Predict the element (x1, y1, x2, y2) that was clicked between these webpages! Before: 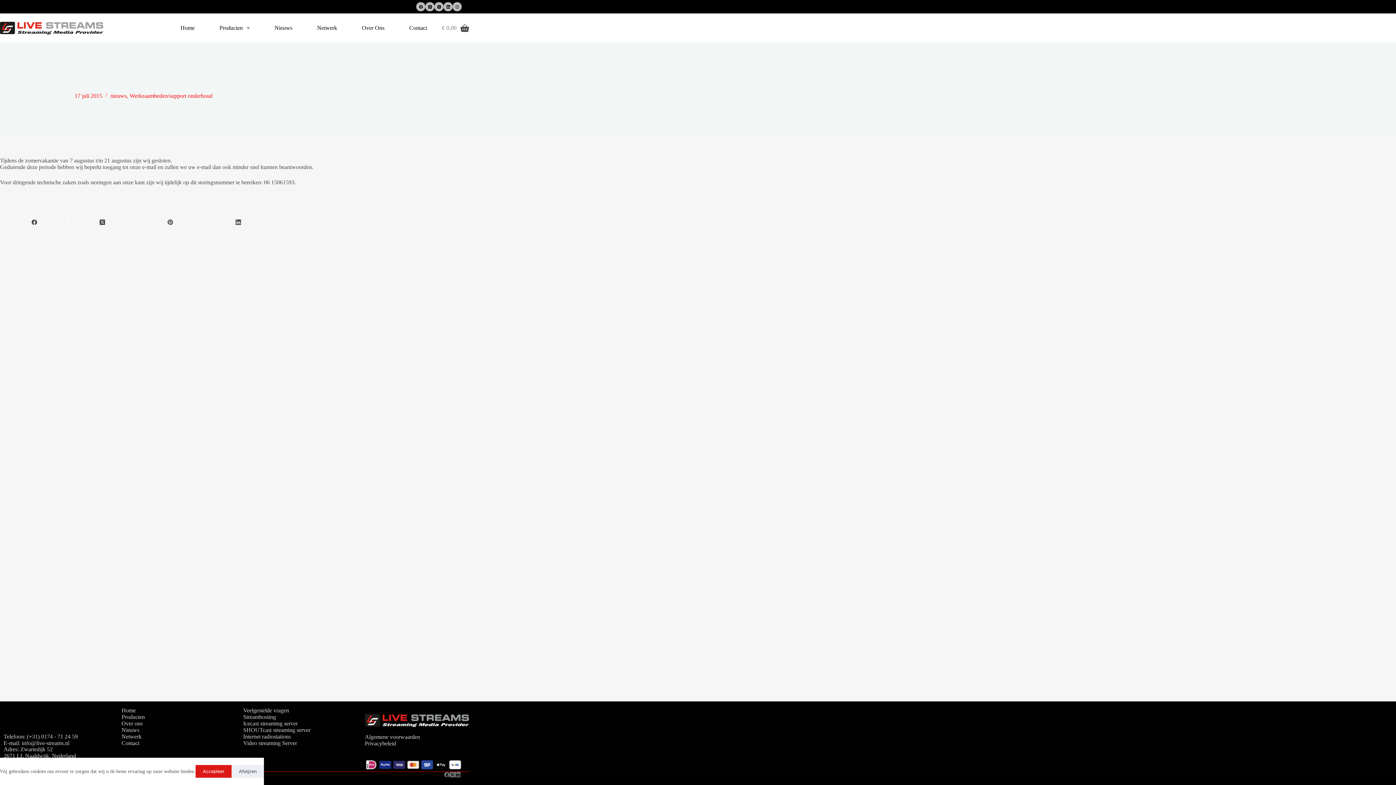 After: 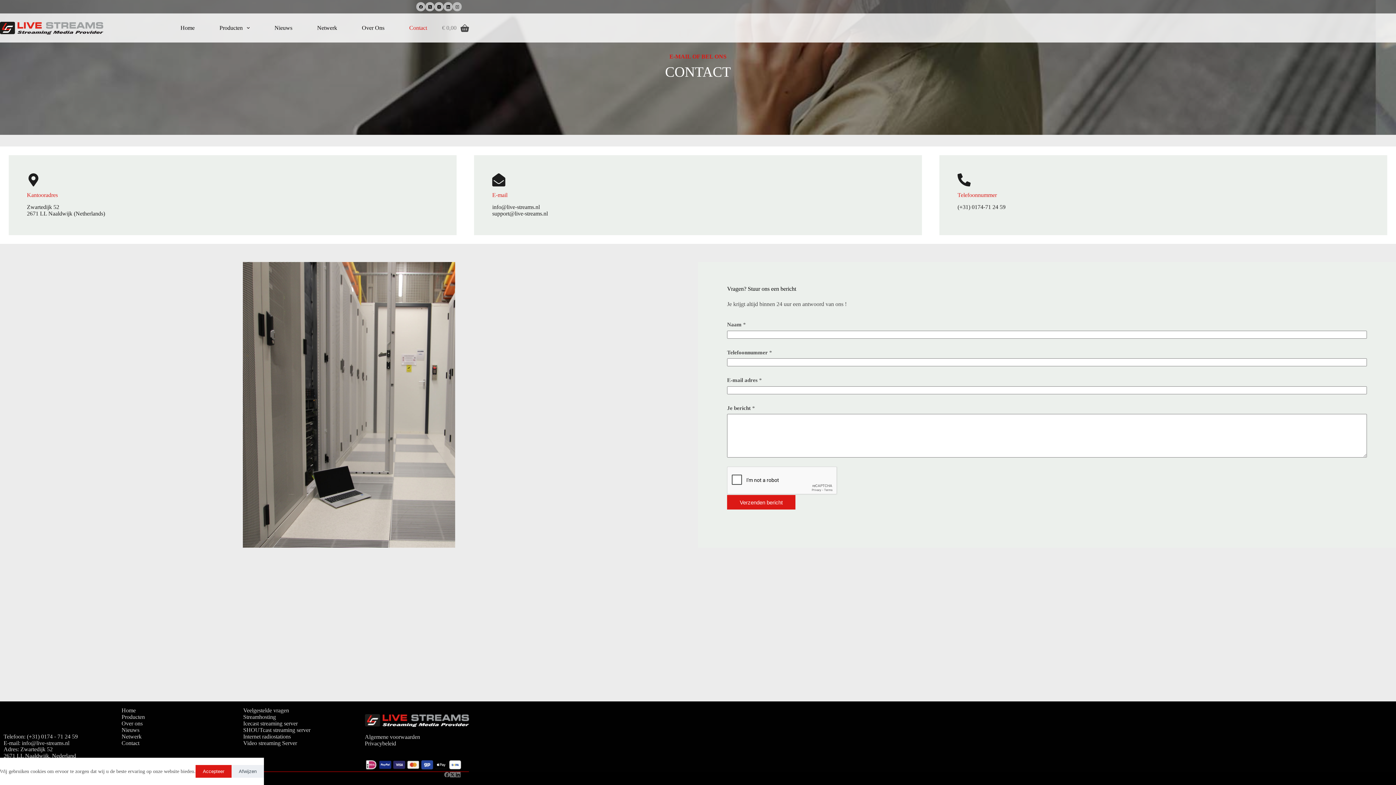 Action: label: Contact bbox: (401, 20, 434, 35)